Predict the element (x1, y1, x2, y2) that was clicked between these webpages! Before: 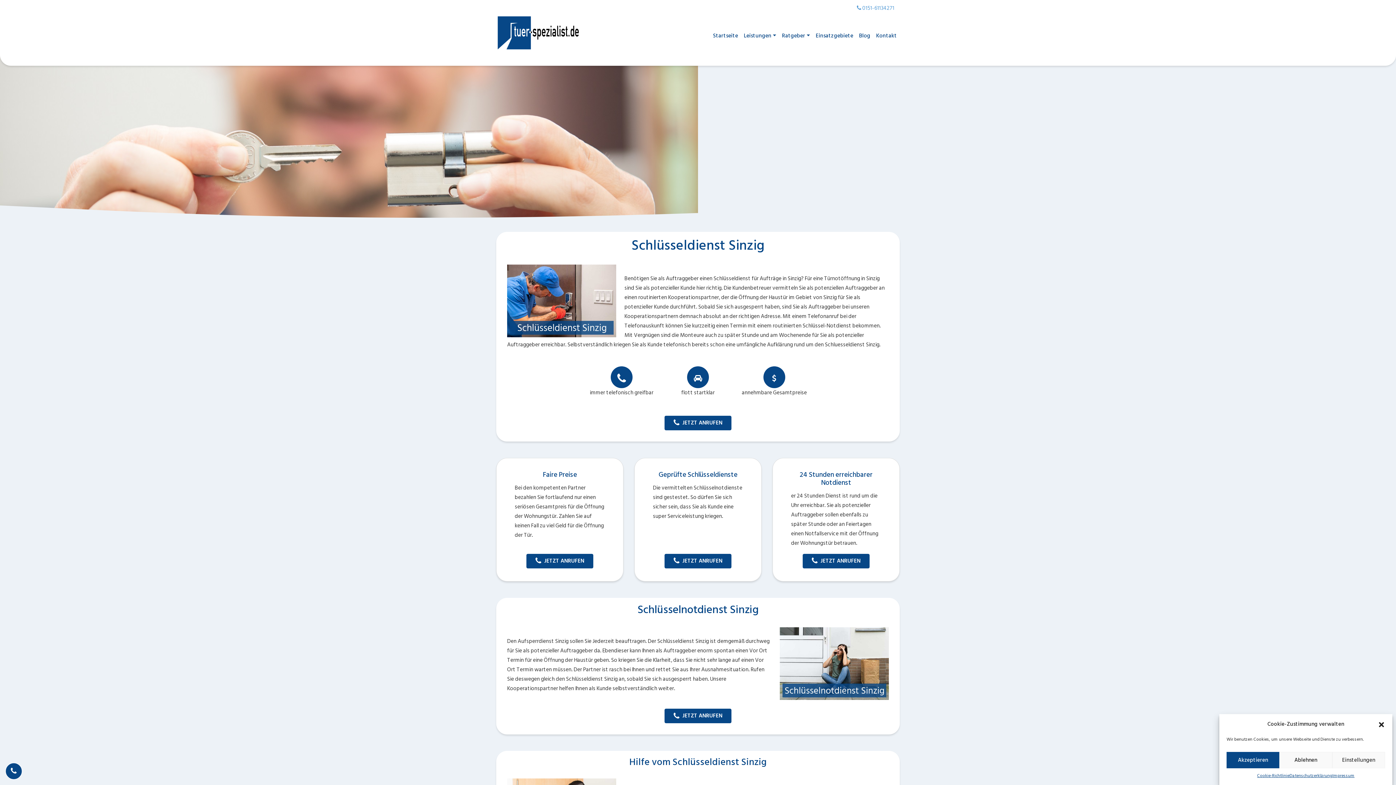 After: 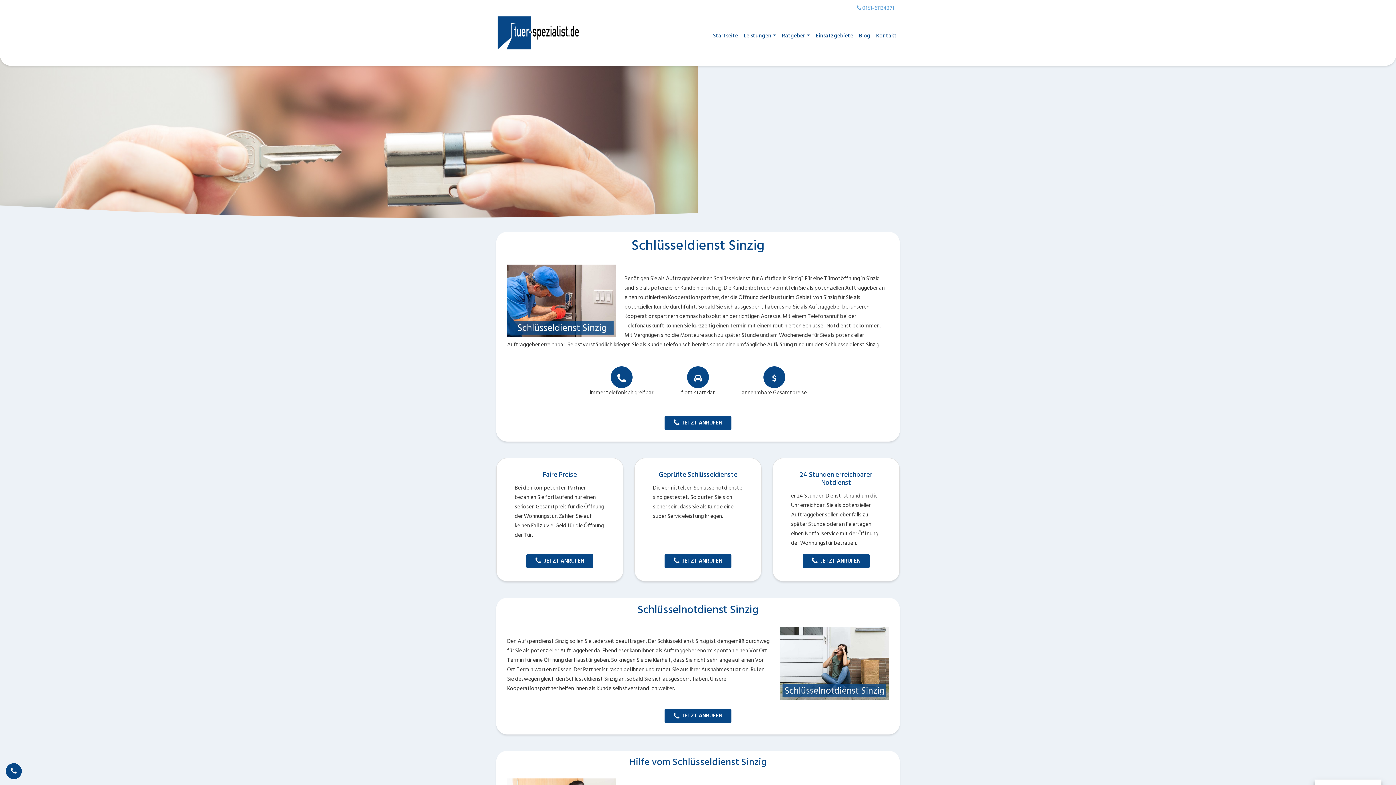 Action: label: Dialog schließen bbox: (1378, 736, 1385, 743)